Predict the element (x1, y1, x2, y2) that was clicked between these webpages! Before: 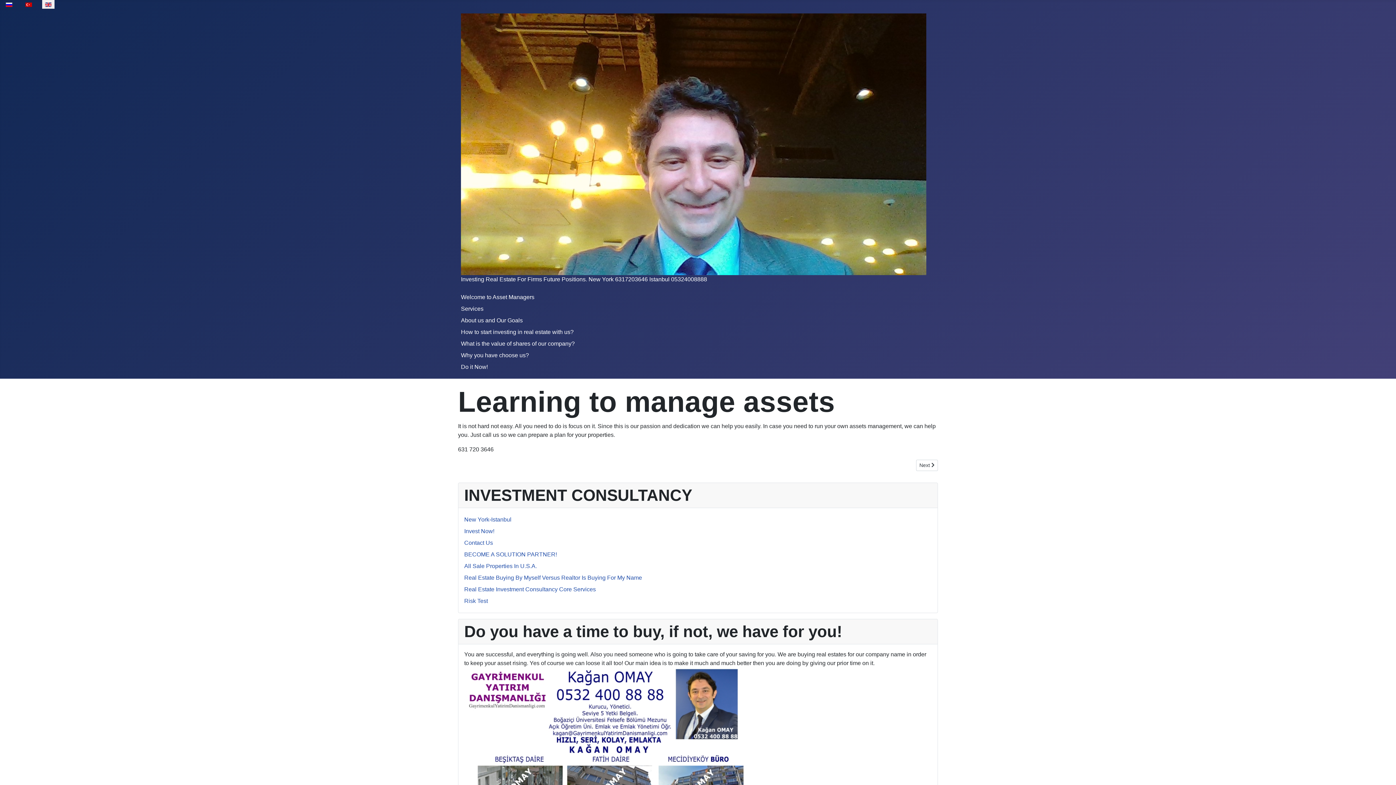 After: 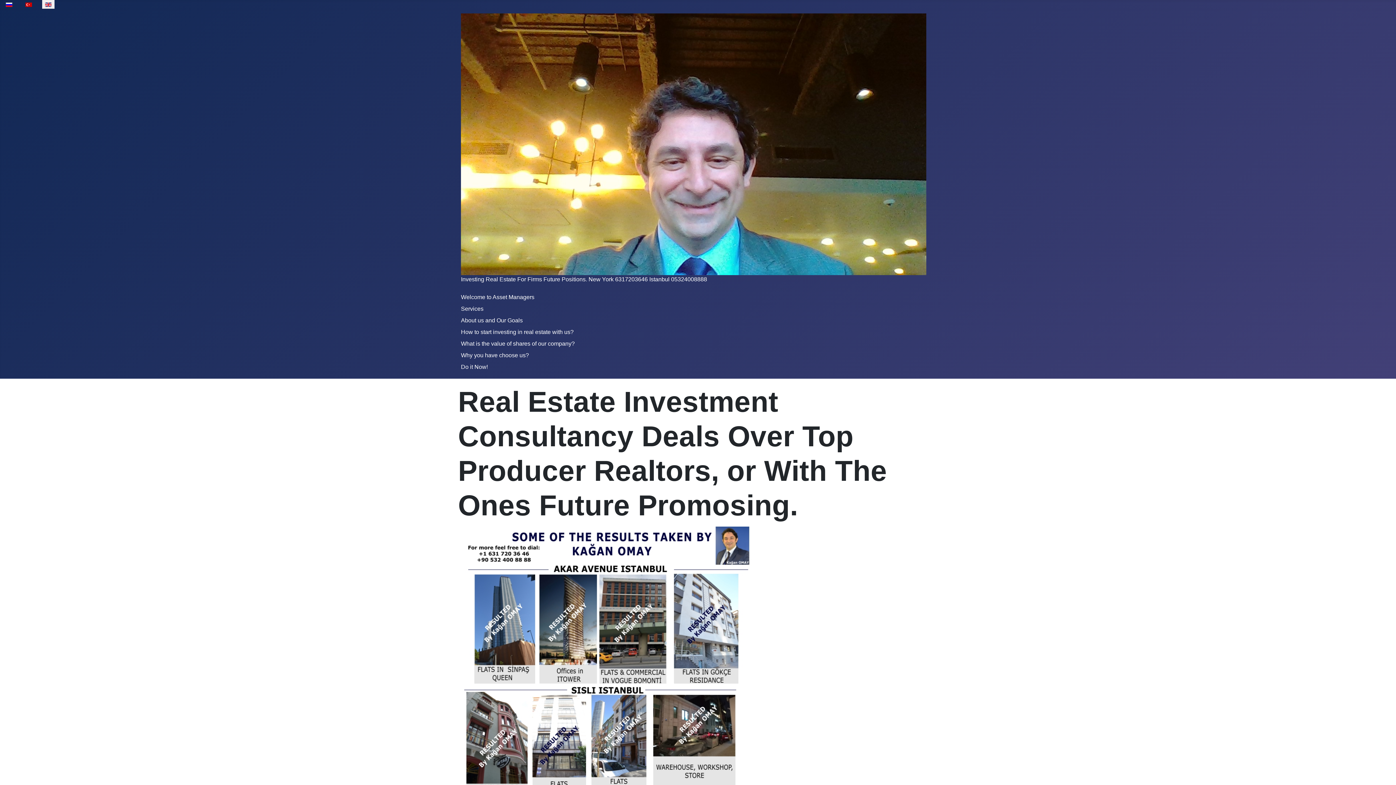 Action: label: New York-Istanbul bbox: (464, 516, 511, 522)